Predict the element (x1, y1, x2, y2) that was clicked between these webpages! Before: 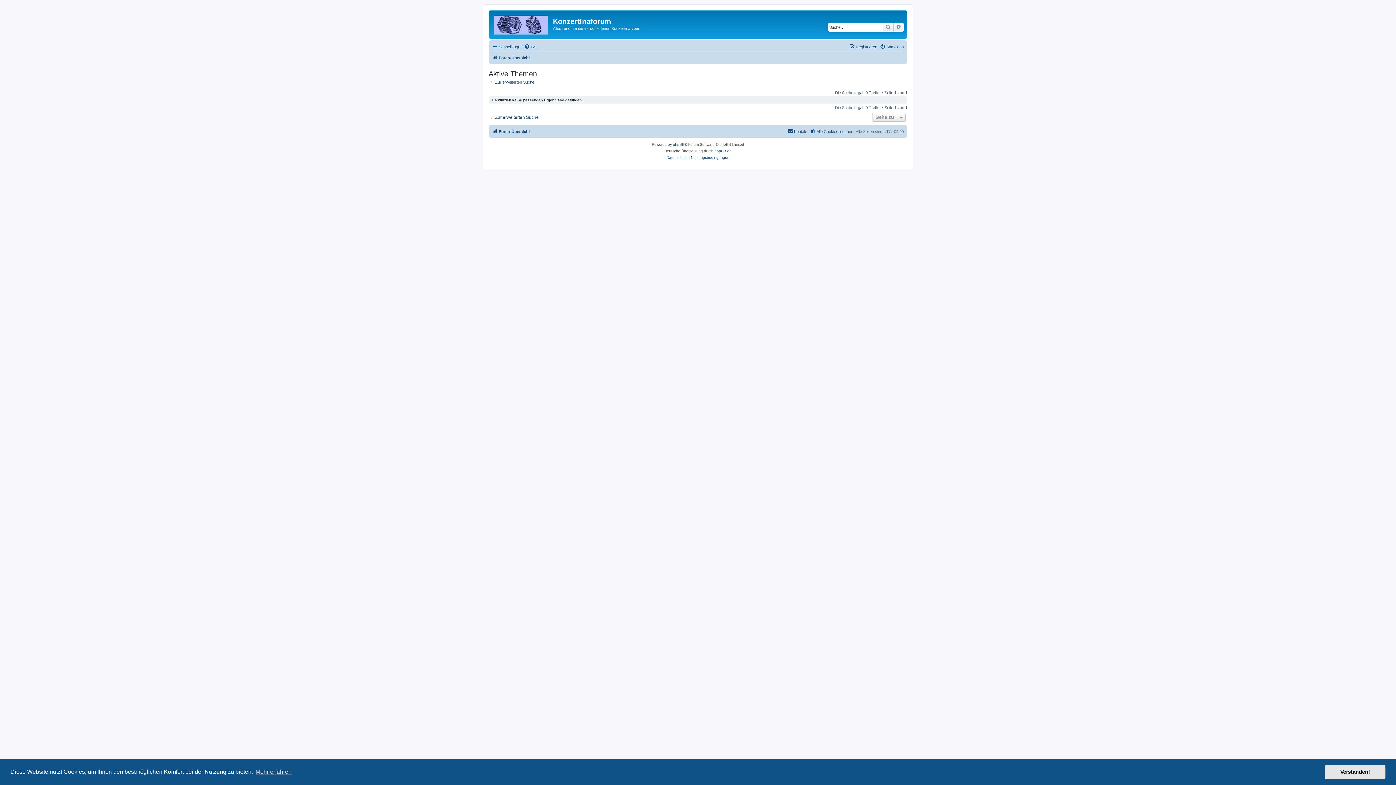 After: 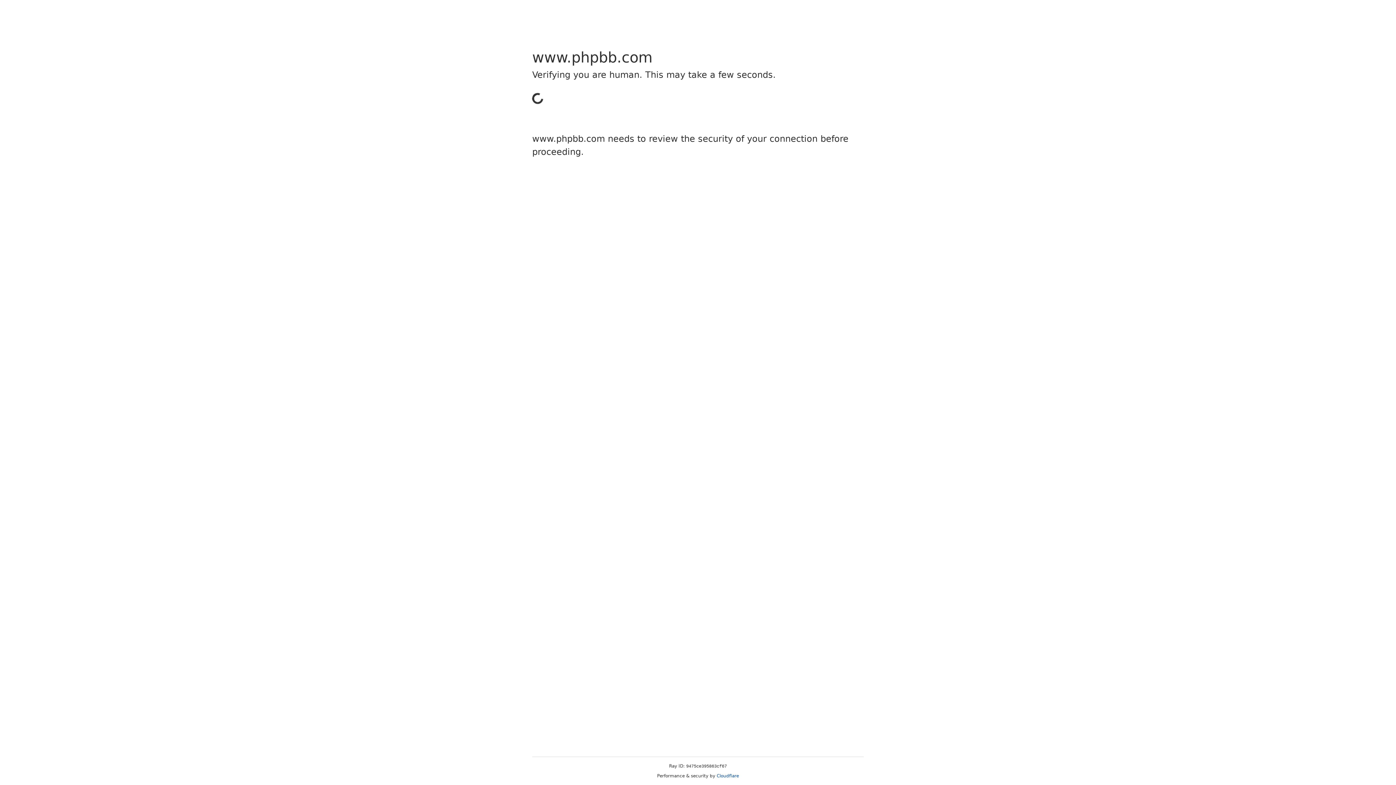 Action: label: phpBB bbox: (673, 141, 684, 148)